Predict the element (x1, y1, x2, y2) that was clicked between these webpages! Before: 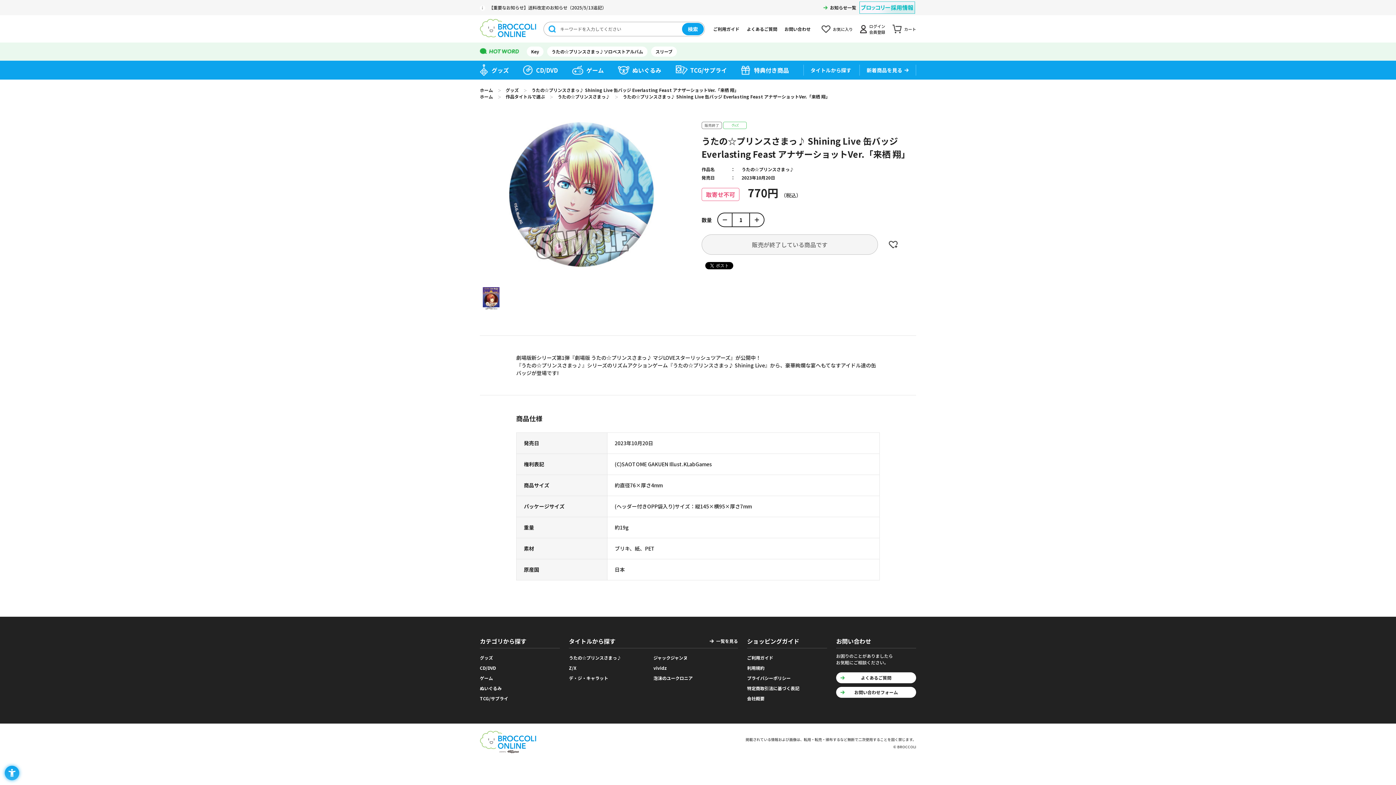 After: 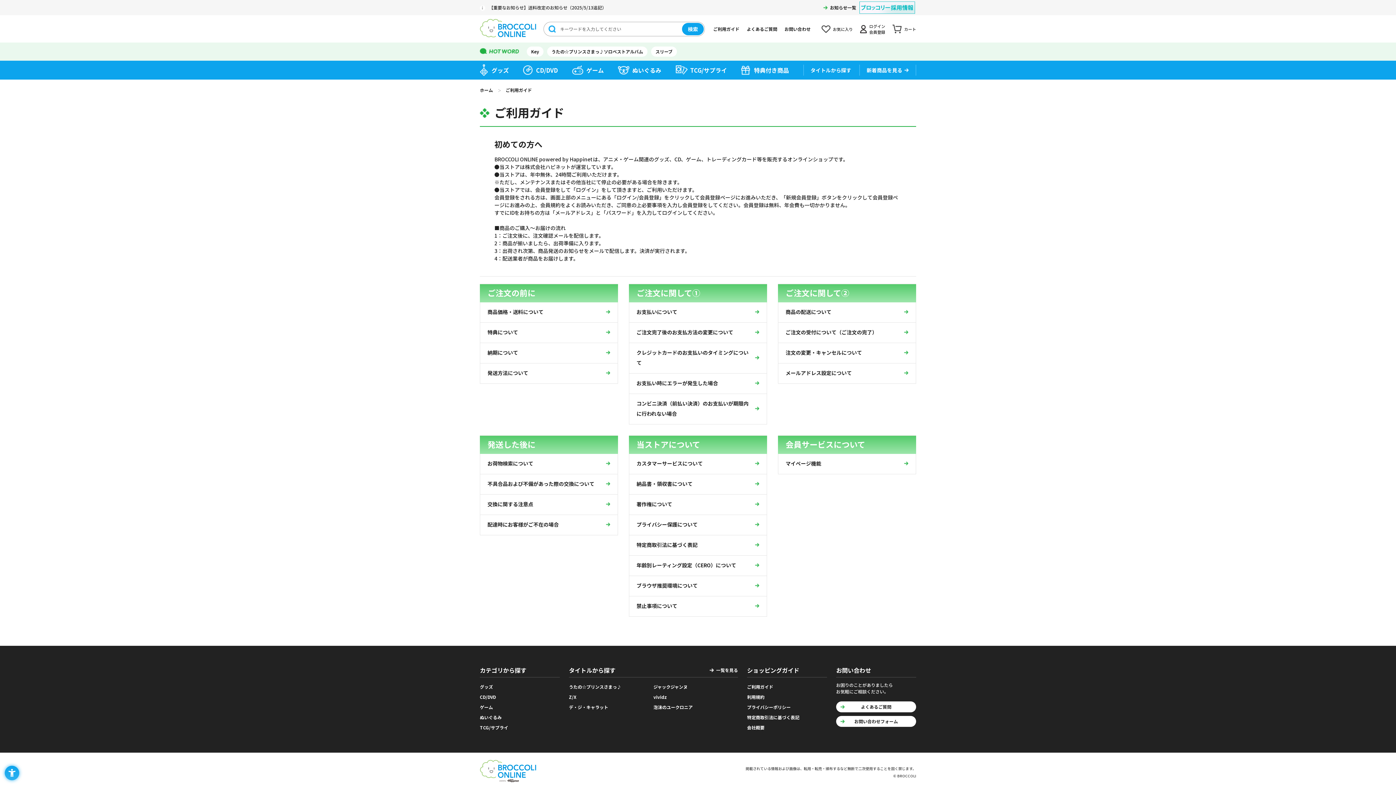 Action: label: ご利用ガイド bbox: (713, 25, 739, 32)